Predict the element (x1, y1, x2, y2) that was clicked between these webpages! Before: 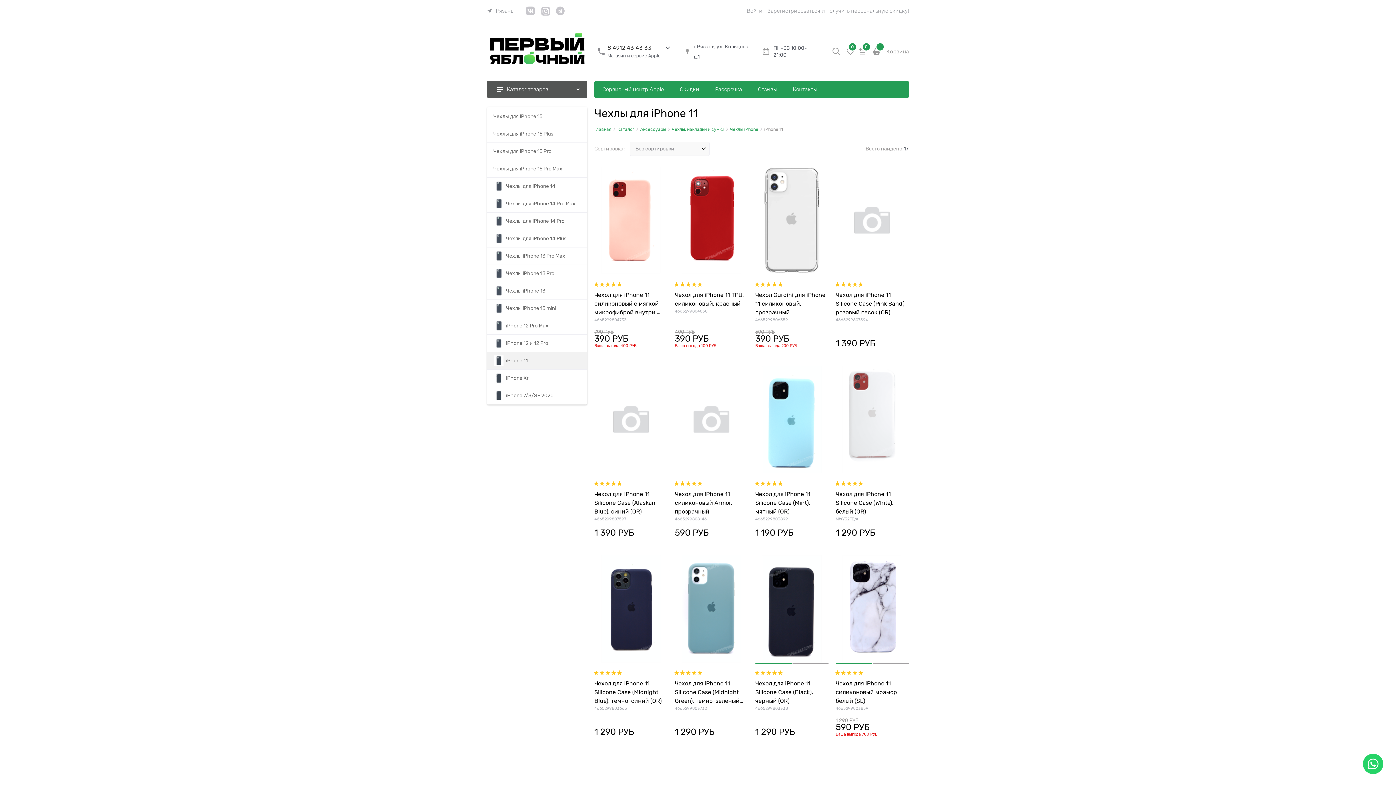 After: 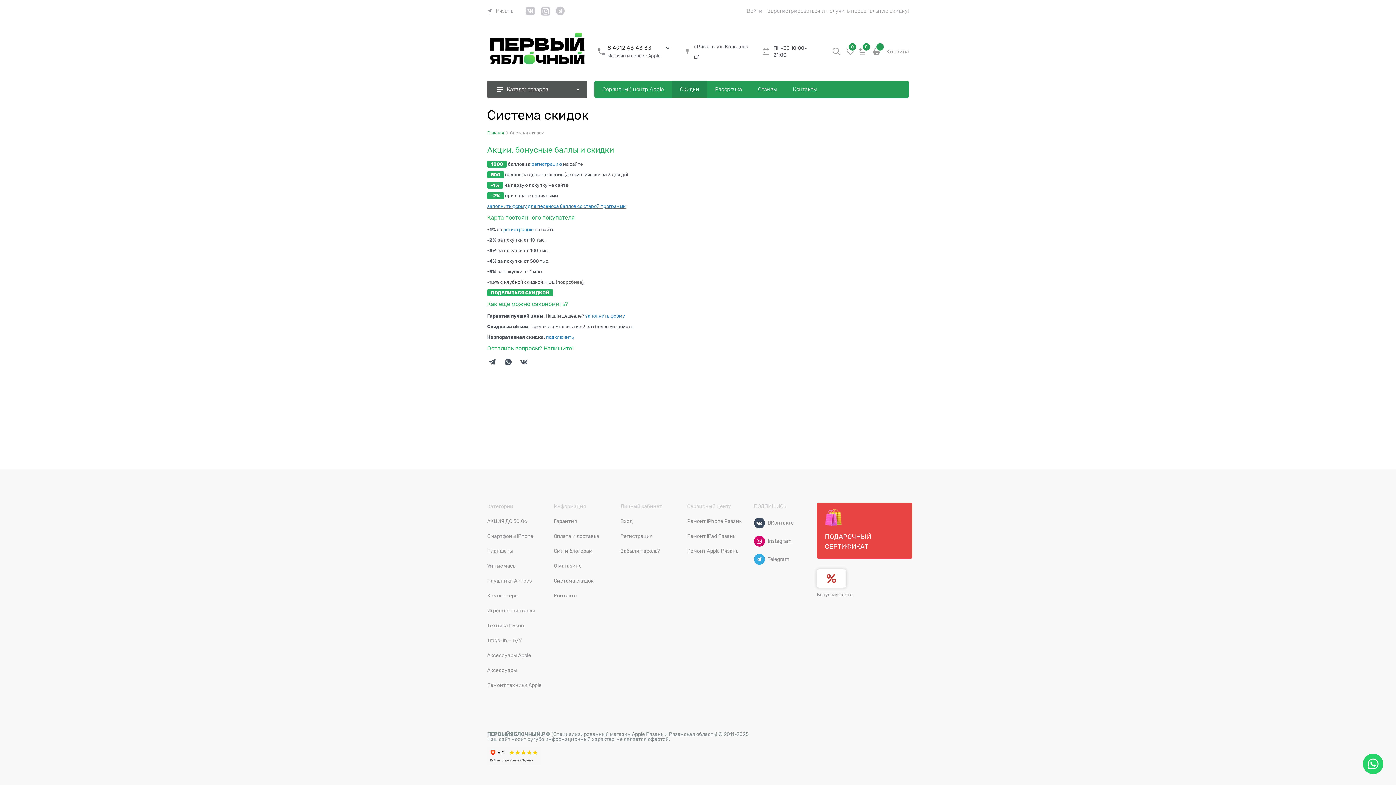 Action: bbox: (672, 80, 707, 98) label: Скидки